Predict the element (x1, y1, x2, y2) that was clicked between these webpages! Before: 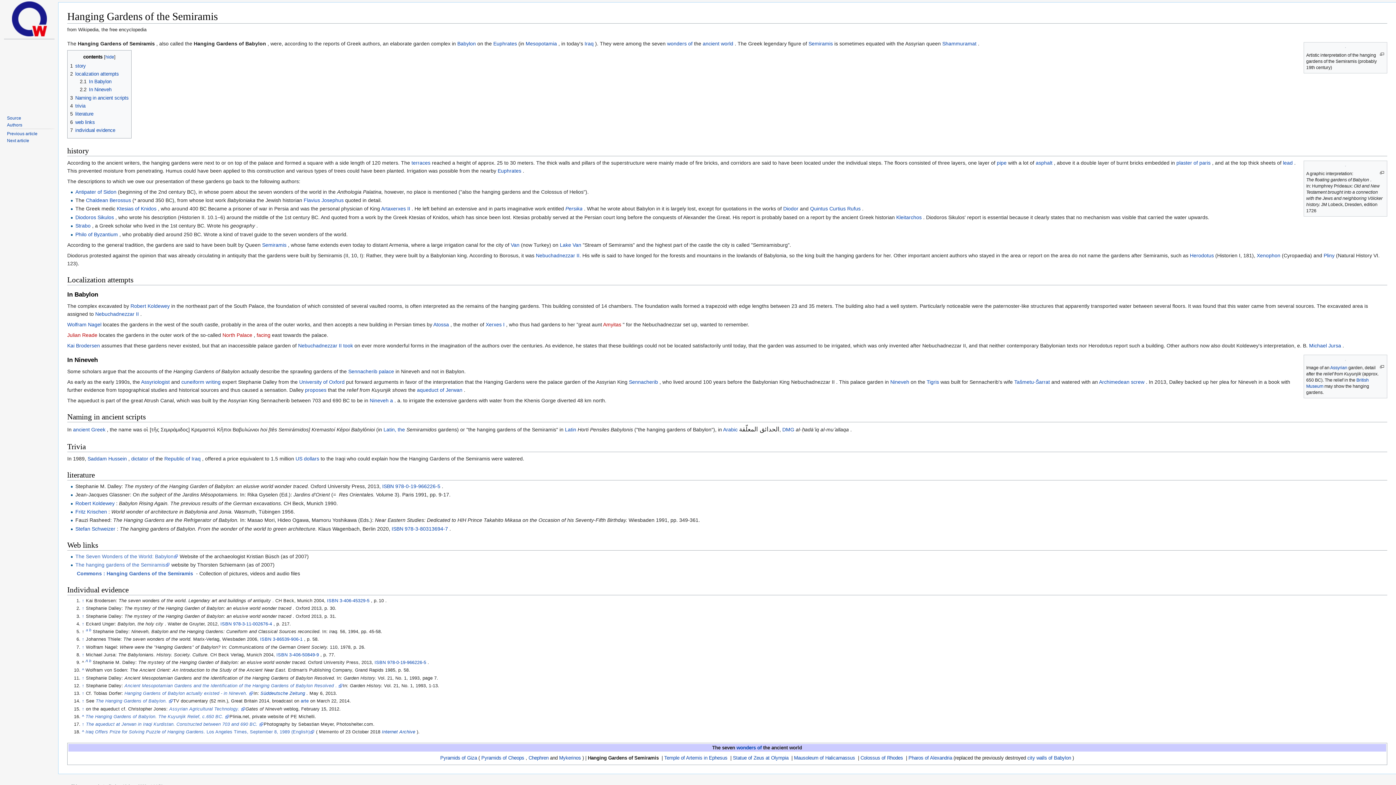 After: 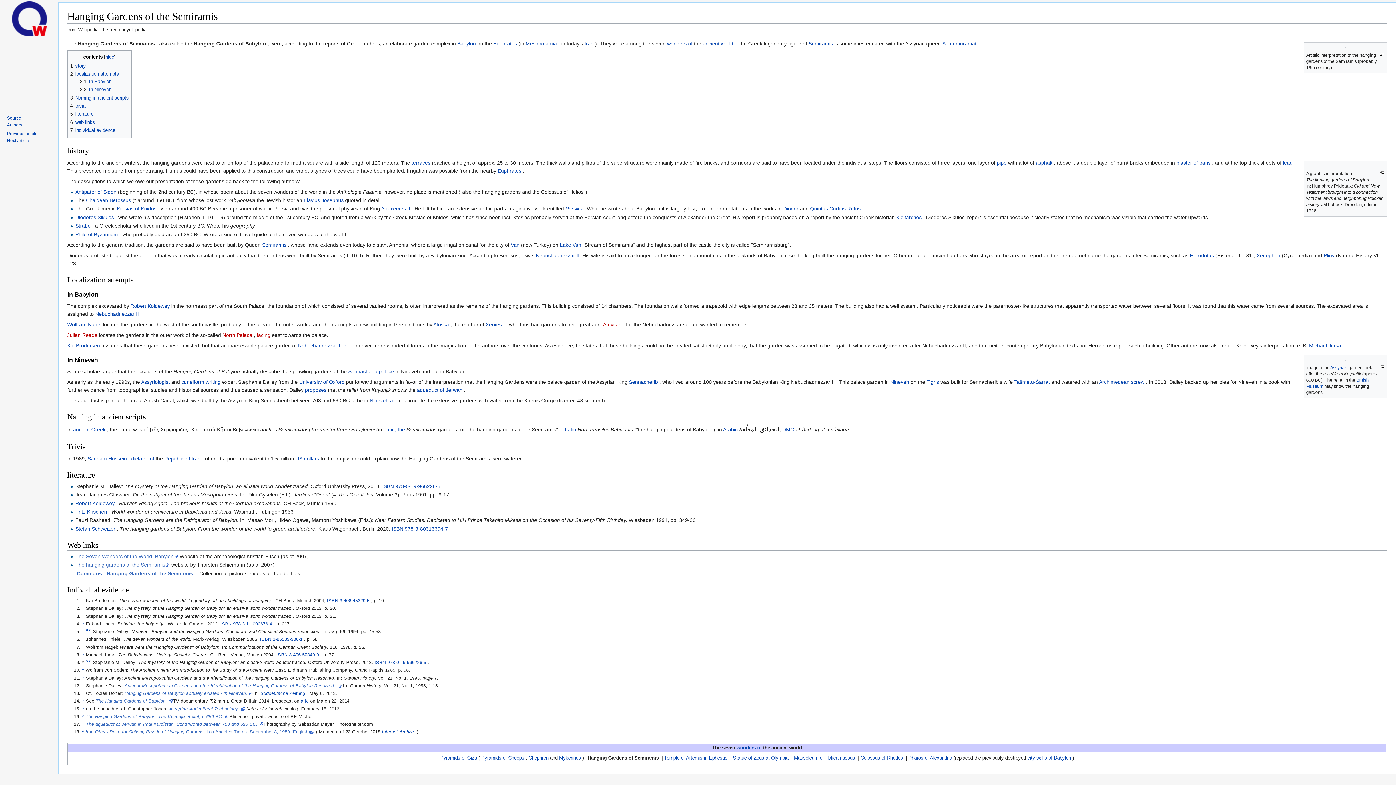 Action: bbox: (85, 628, 89, 632) label: a 